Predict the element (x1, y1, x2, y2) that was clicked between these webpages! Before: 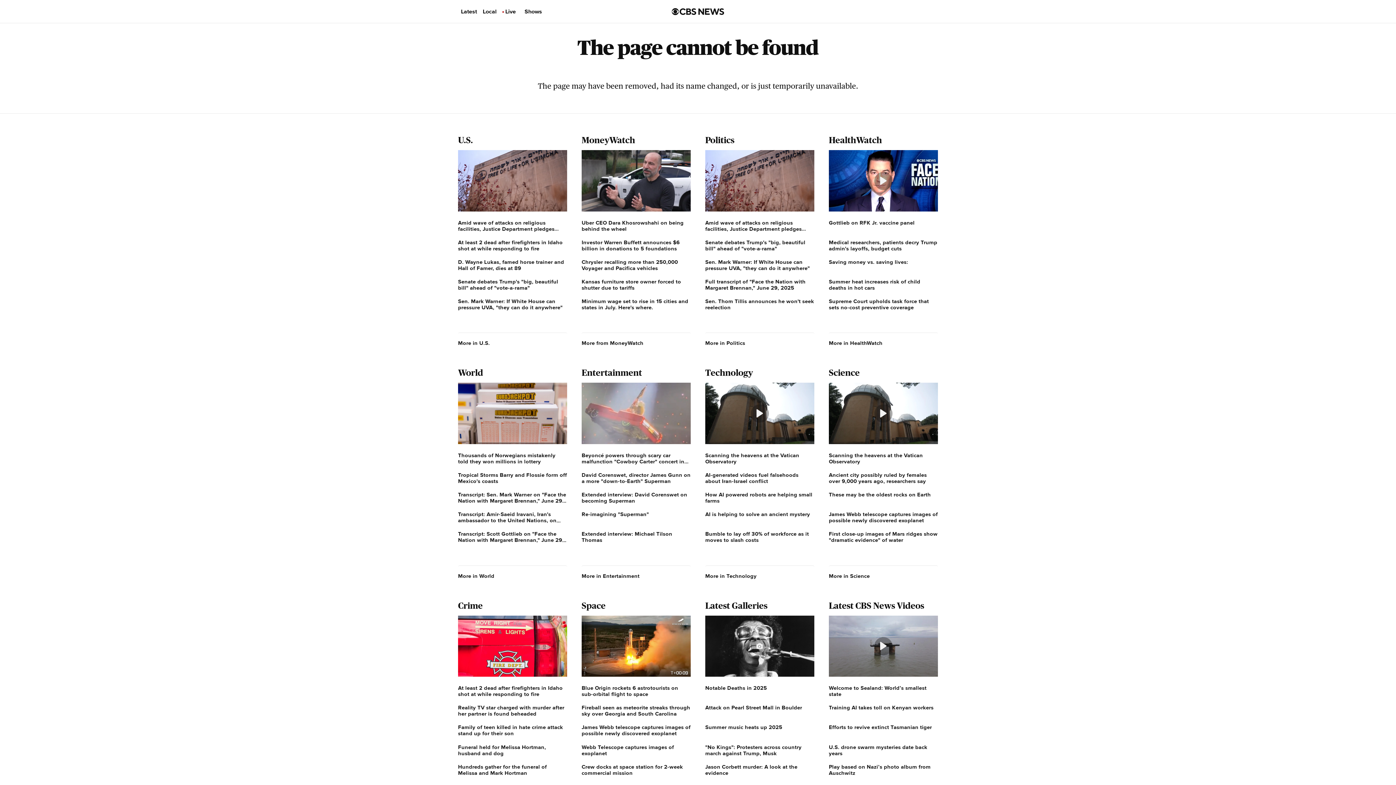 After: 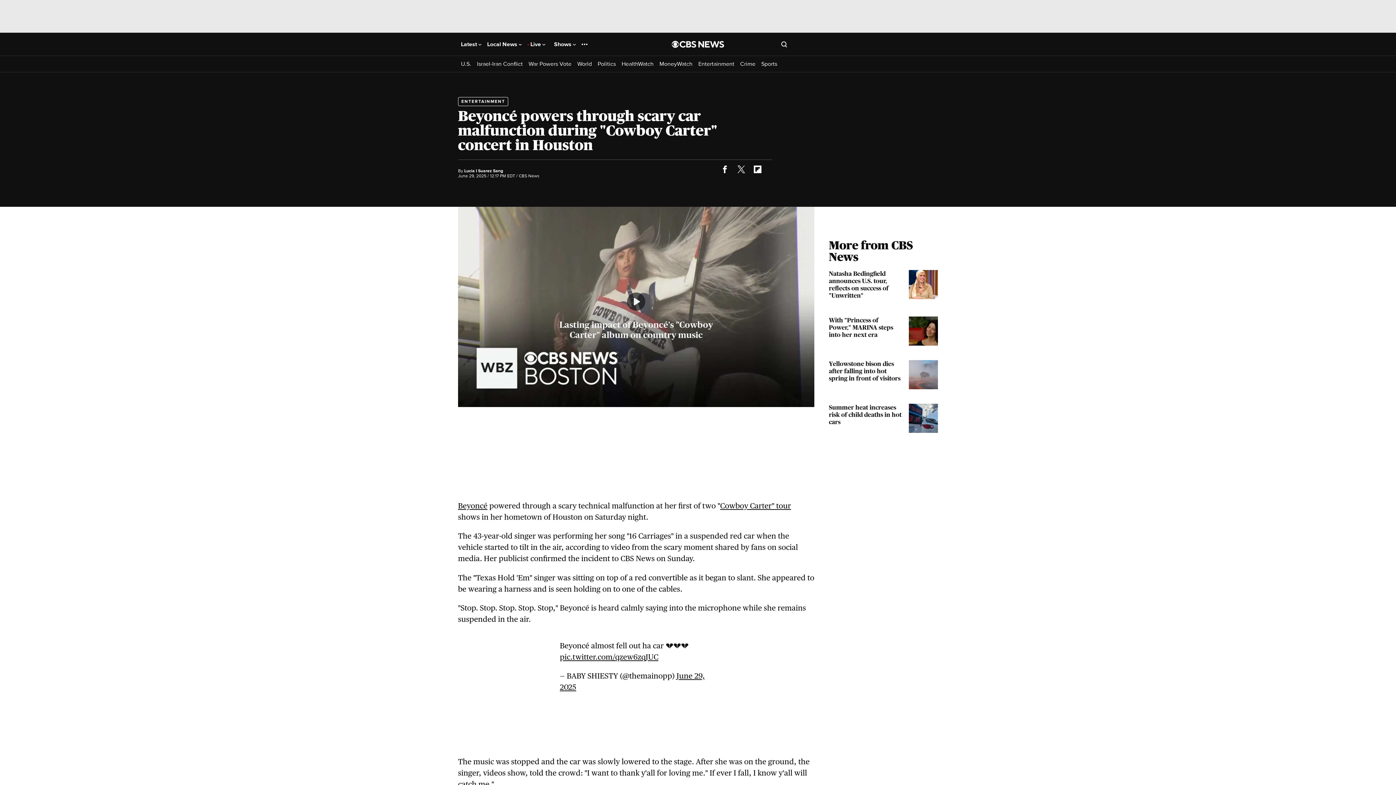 Action: label: Beyoncé powers through scary car malfunction "Cowboy Carter" concert in Houston bbox: (581, 452, 690, 467)